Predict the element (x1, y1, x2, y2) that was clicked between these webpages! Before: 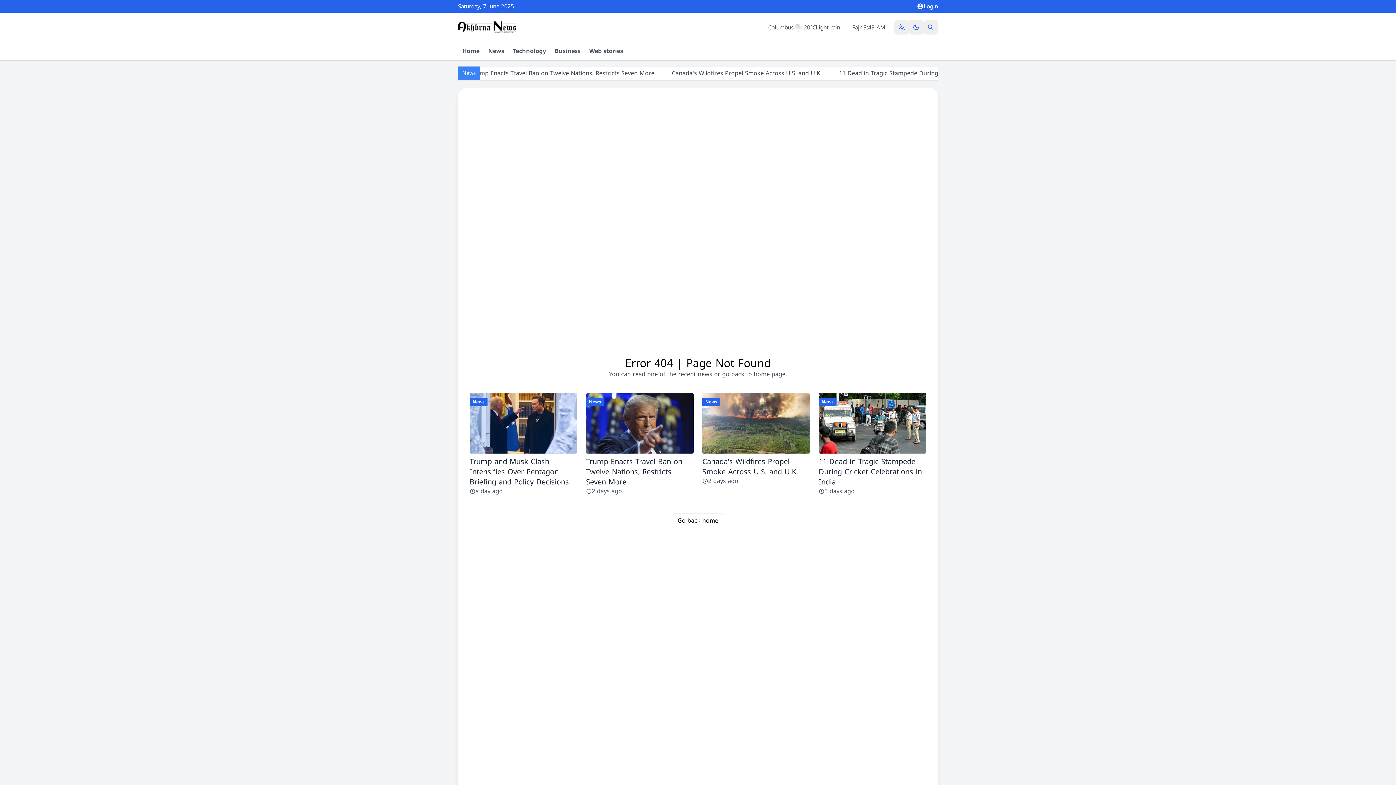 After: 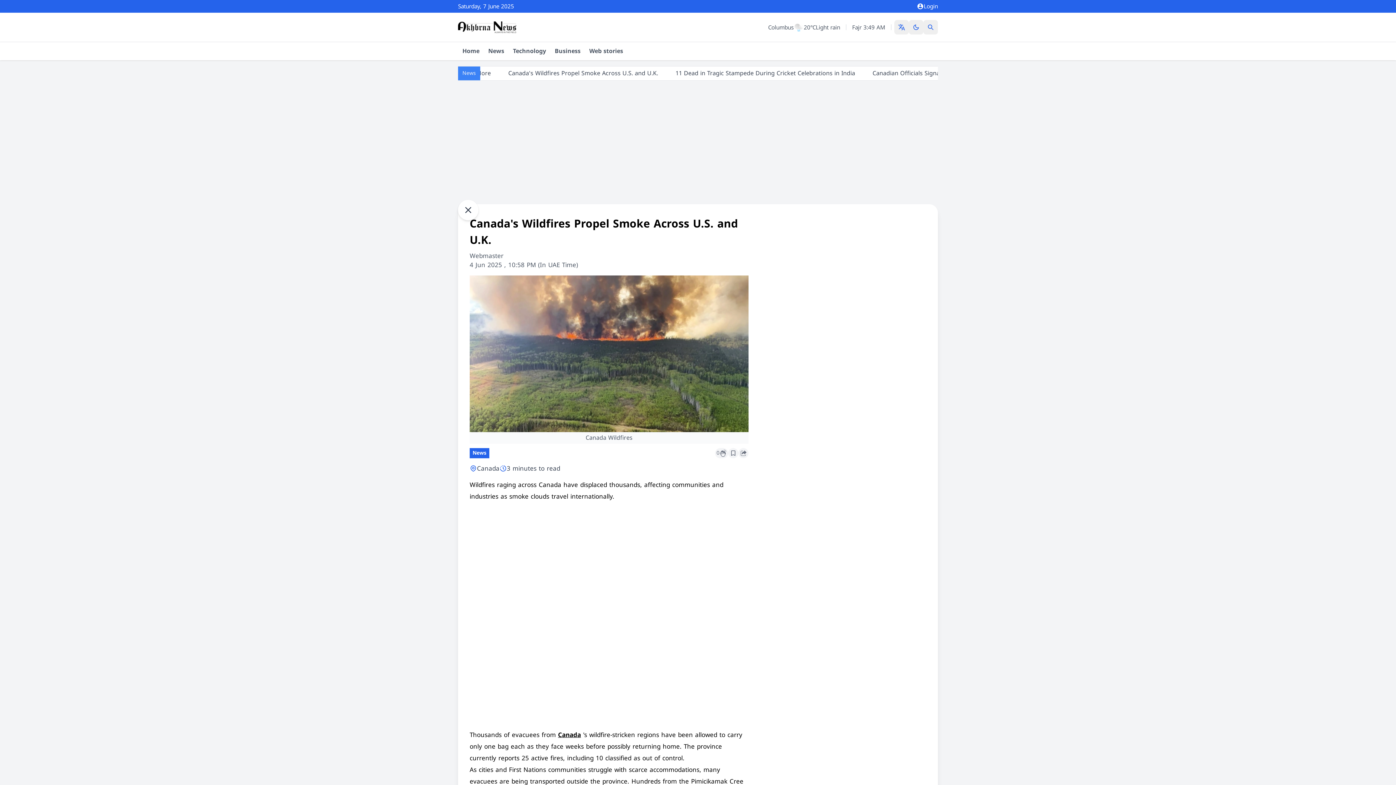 Action: bbox: (702, 393, 810, 498) label: News
Canada's Wildfires Propel Smoke Across U.S. and U.K.
2 days ago